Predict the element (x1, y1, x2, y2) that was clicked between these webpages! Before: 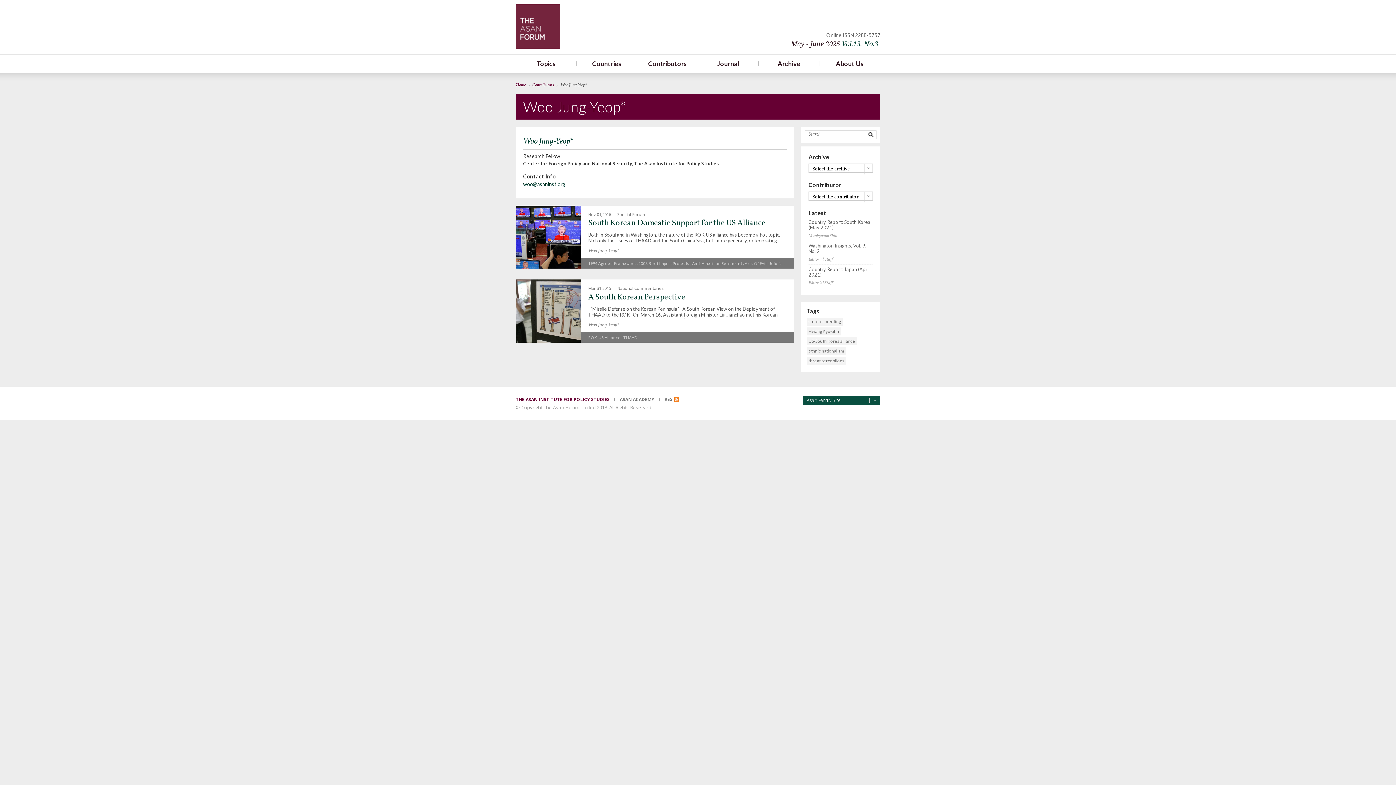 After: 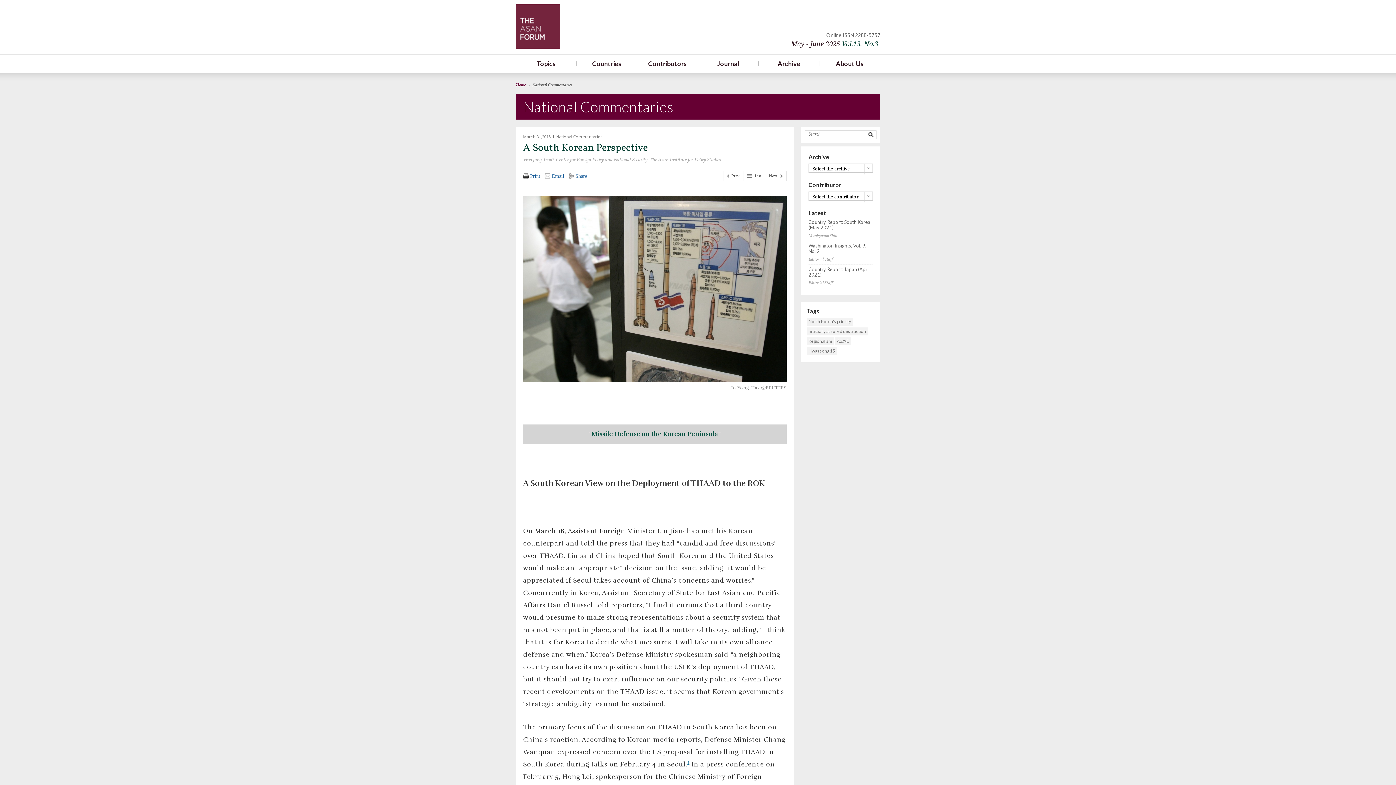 Action: bbox: (588, 306, 786, 318) label:   "Missile Defense on the Korean Peninsula"   A South Korean View on the Deployment of THAAD to the ROK   On March 16, Assistant Foreign Minister Liu Jianchao met his Korean counterpart and told the press that they had “candid and free discussions” over THAAD. Liu said China hoped that South Korea and the […]